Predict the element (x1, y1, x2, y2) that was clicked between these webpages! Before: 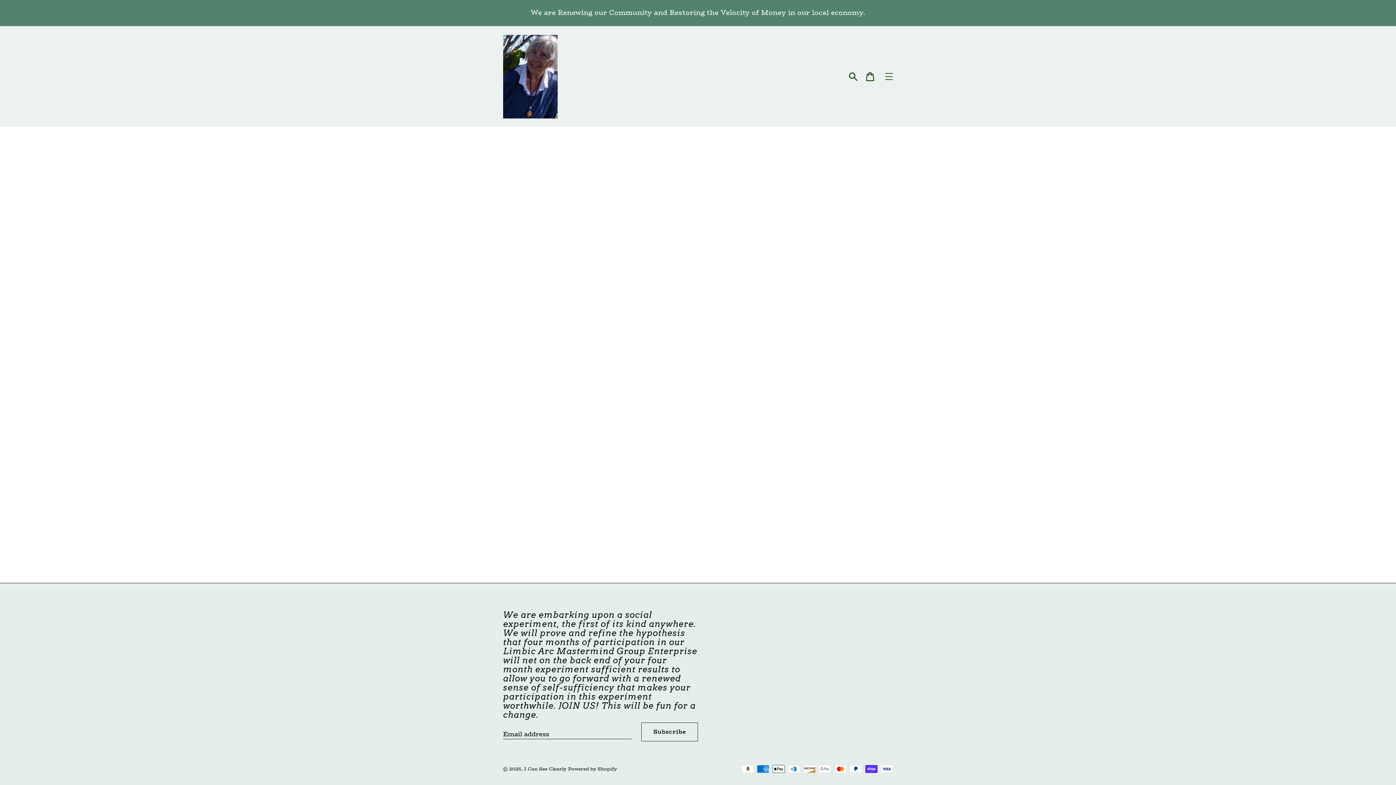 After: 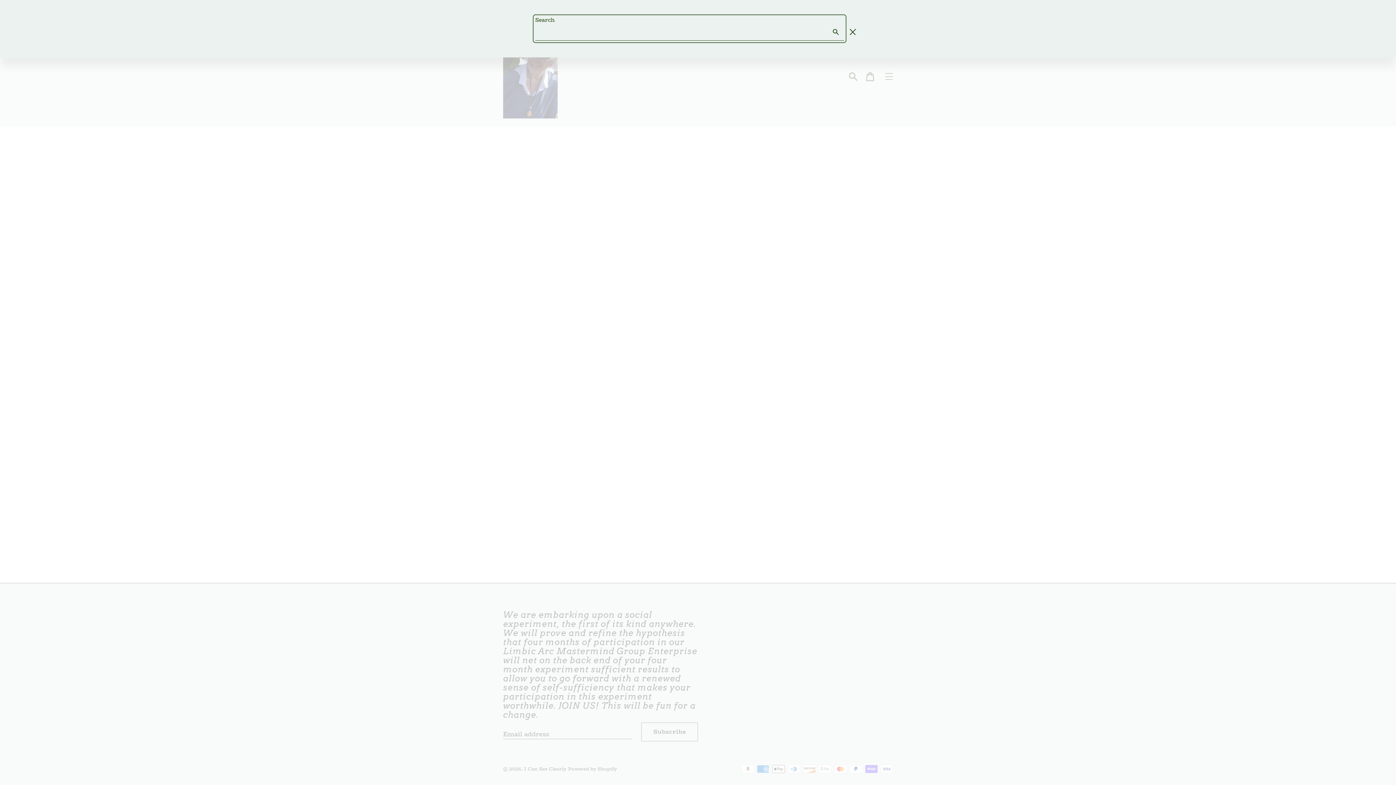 Action: label: Search bbox: (844, 68, 861, 85)